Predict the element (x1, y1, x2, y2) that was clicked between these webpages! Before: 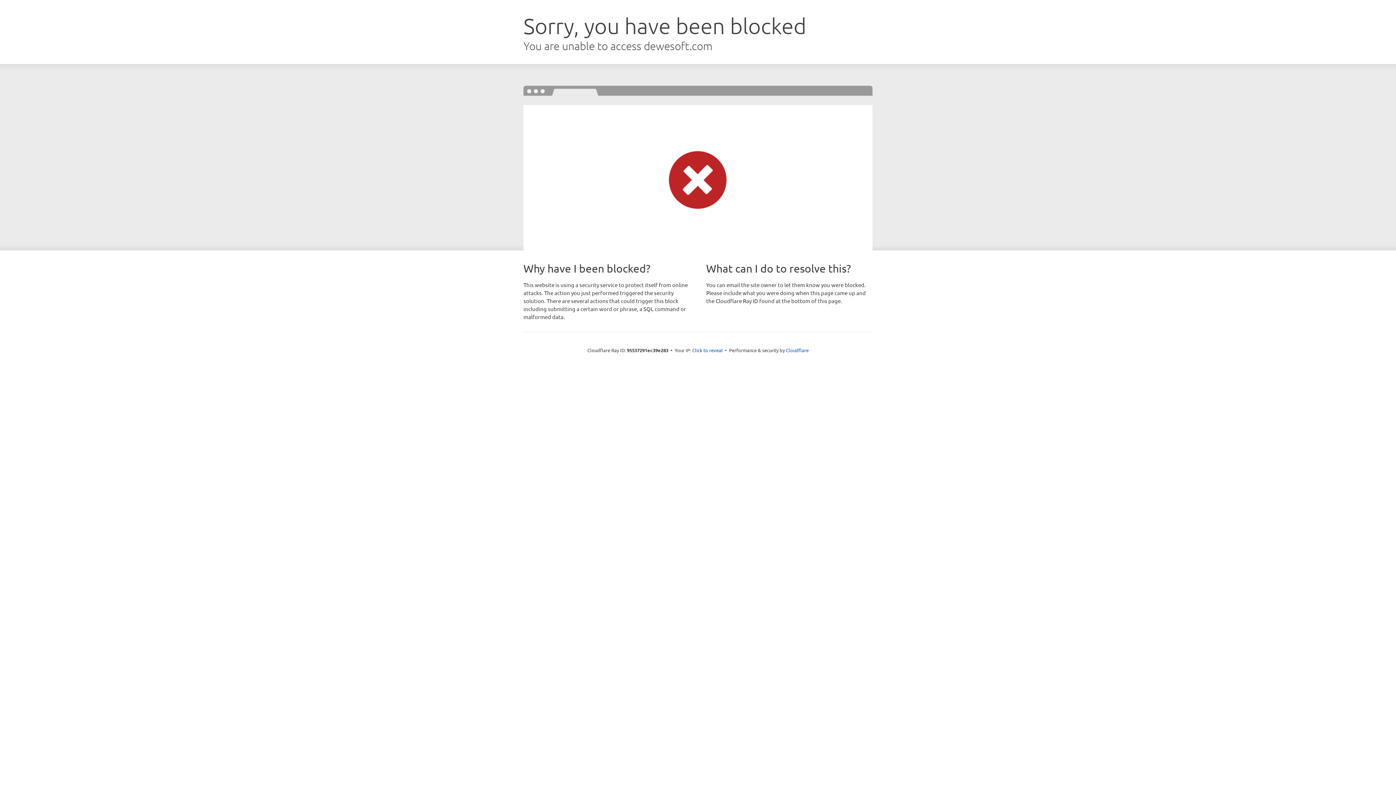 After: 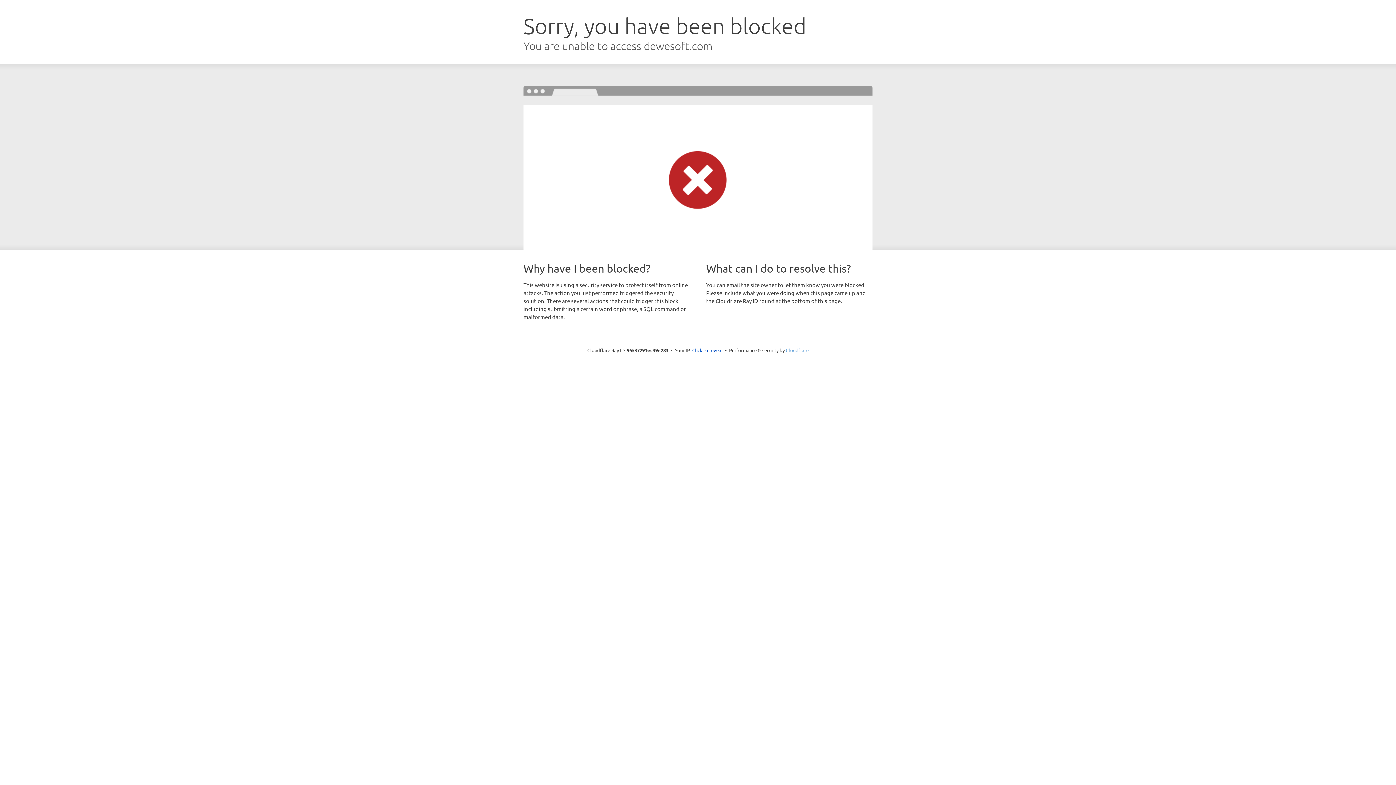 Action: label: Cloudflare bbox: (786, 347, 808, 353)